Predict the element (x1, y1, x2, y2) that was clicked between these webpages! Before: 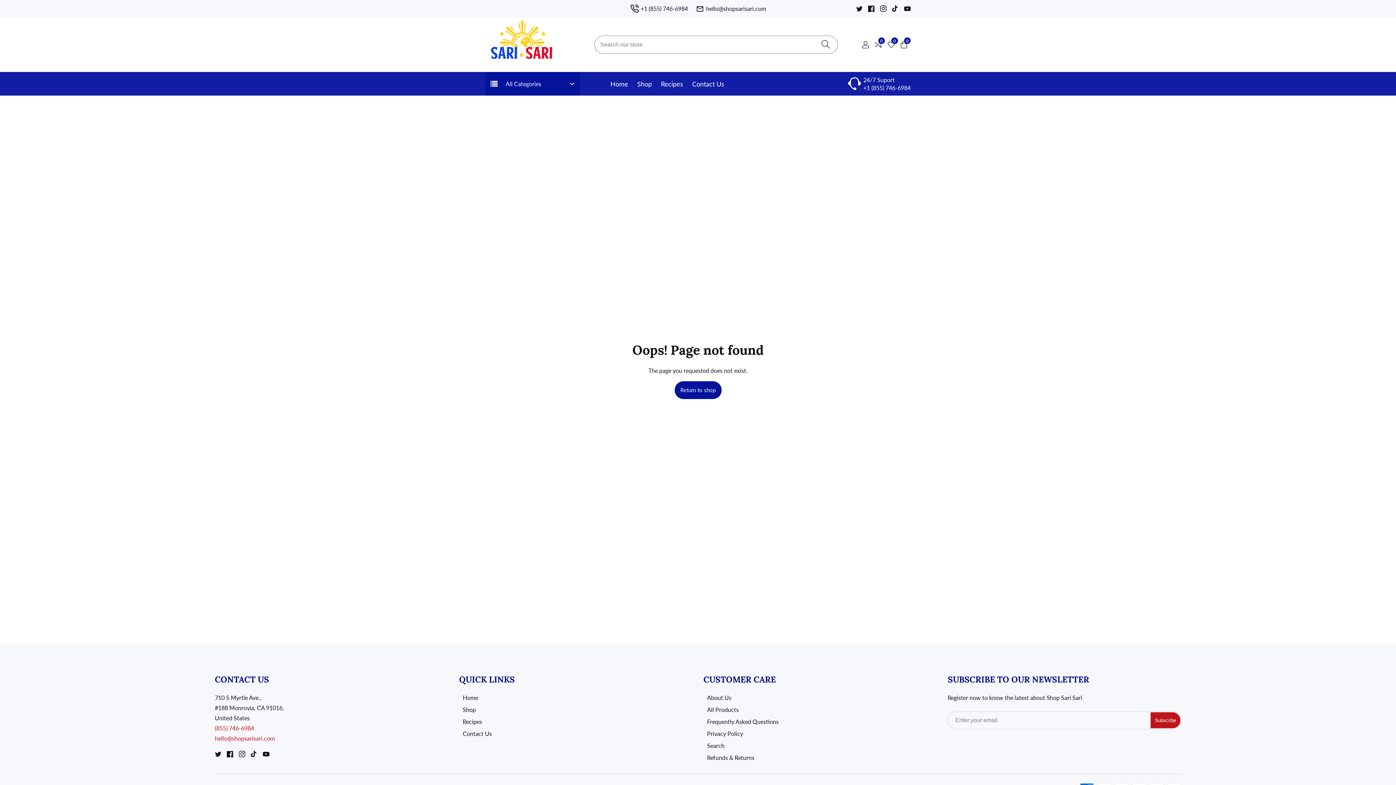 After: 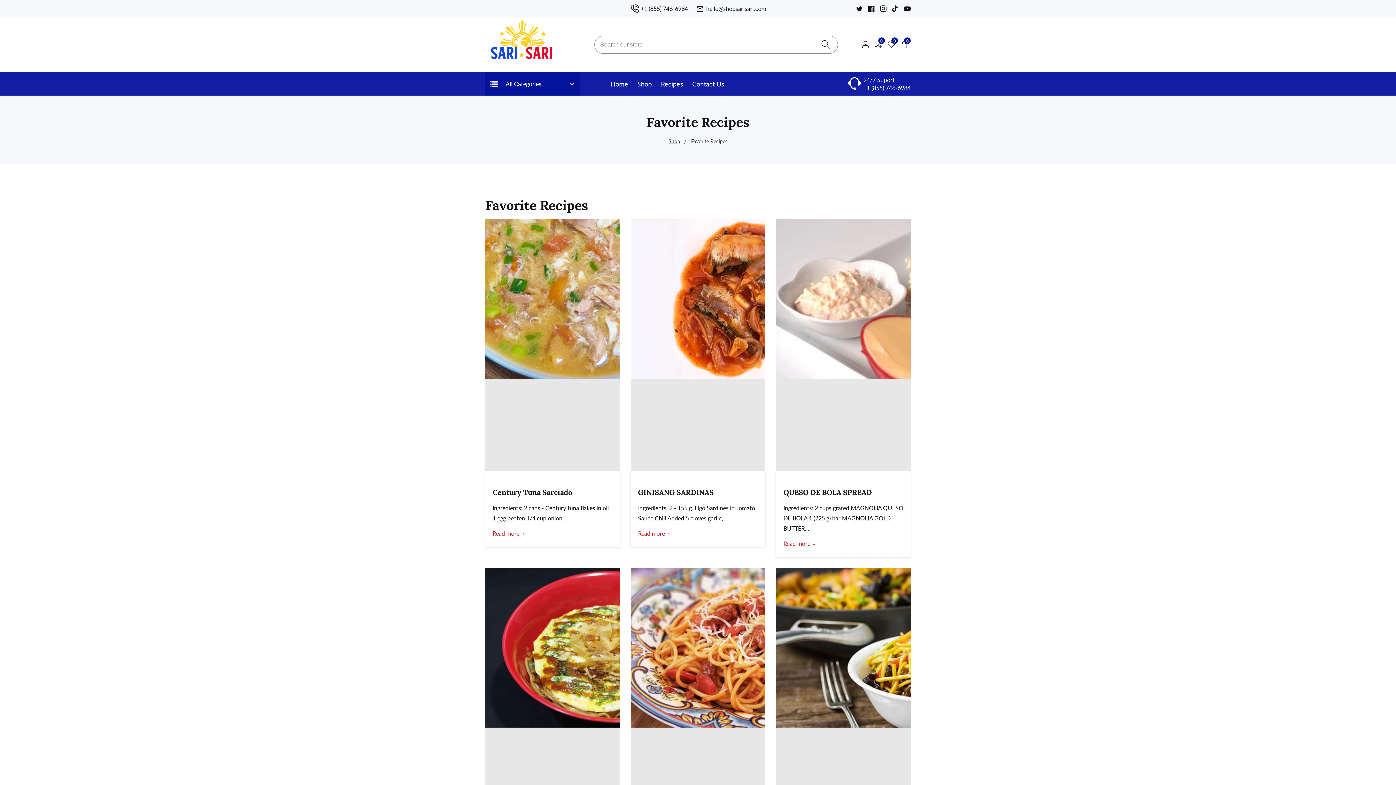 Action: label: Recipes bbox: (661, 72, 683, 95)